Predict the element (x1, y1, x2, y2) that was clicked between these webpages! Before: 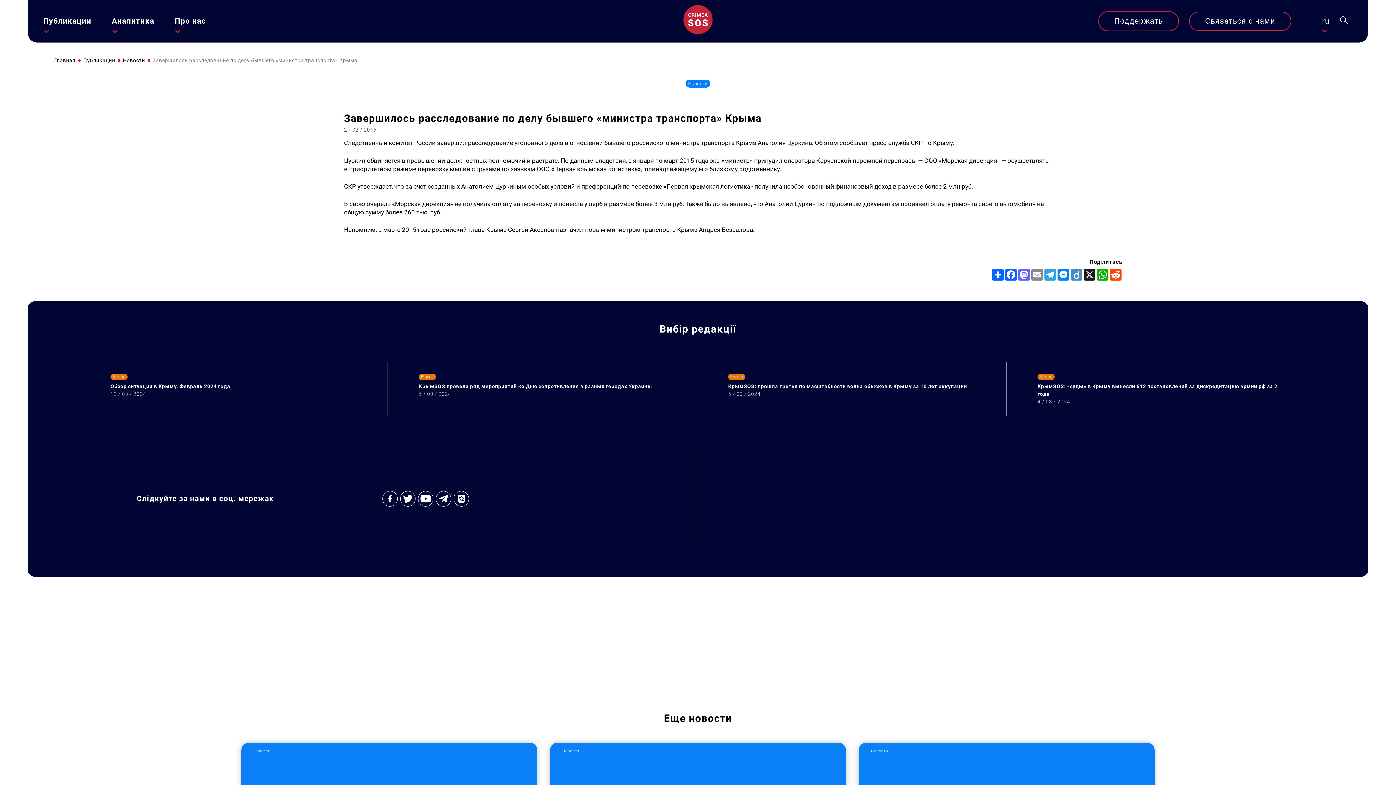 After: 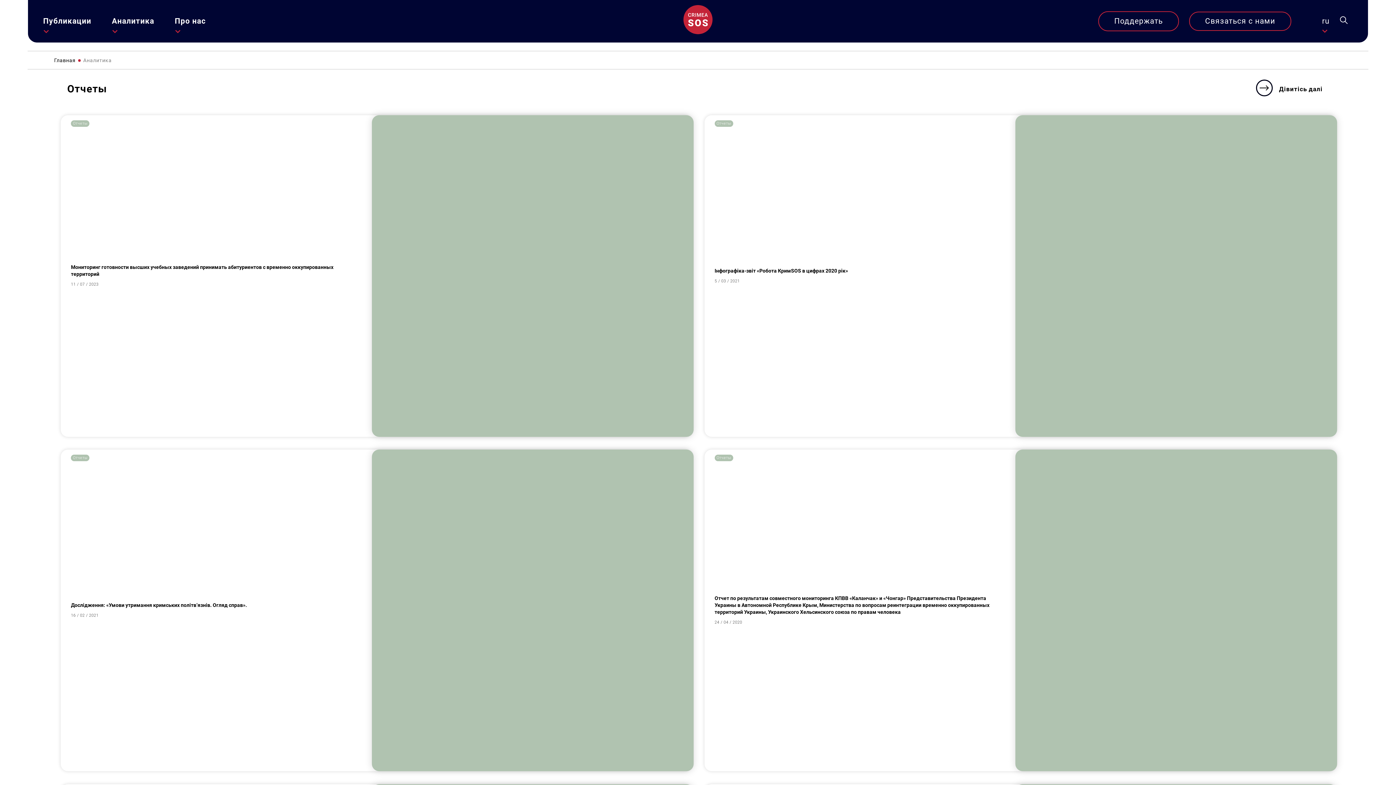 Action: label: Аналитика bbox: (111, 15, 154, 26)